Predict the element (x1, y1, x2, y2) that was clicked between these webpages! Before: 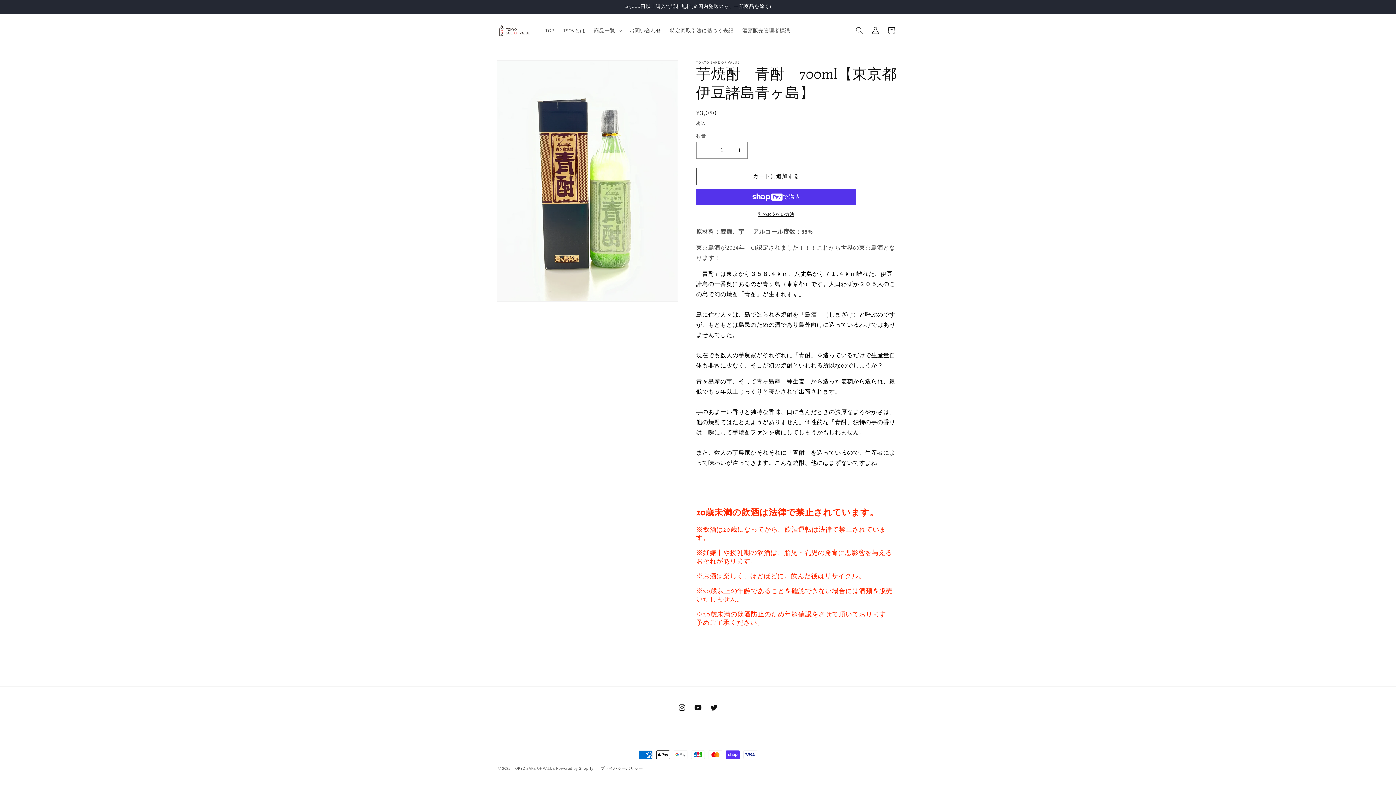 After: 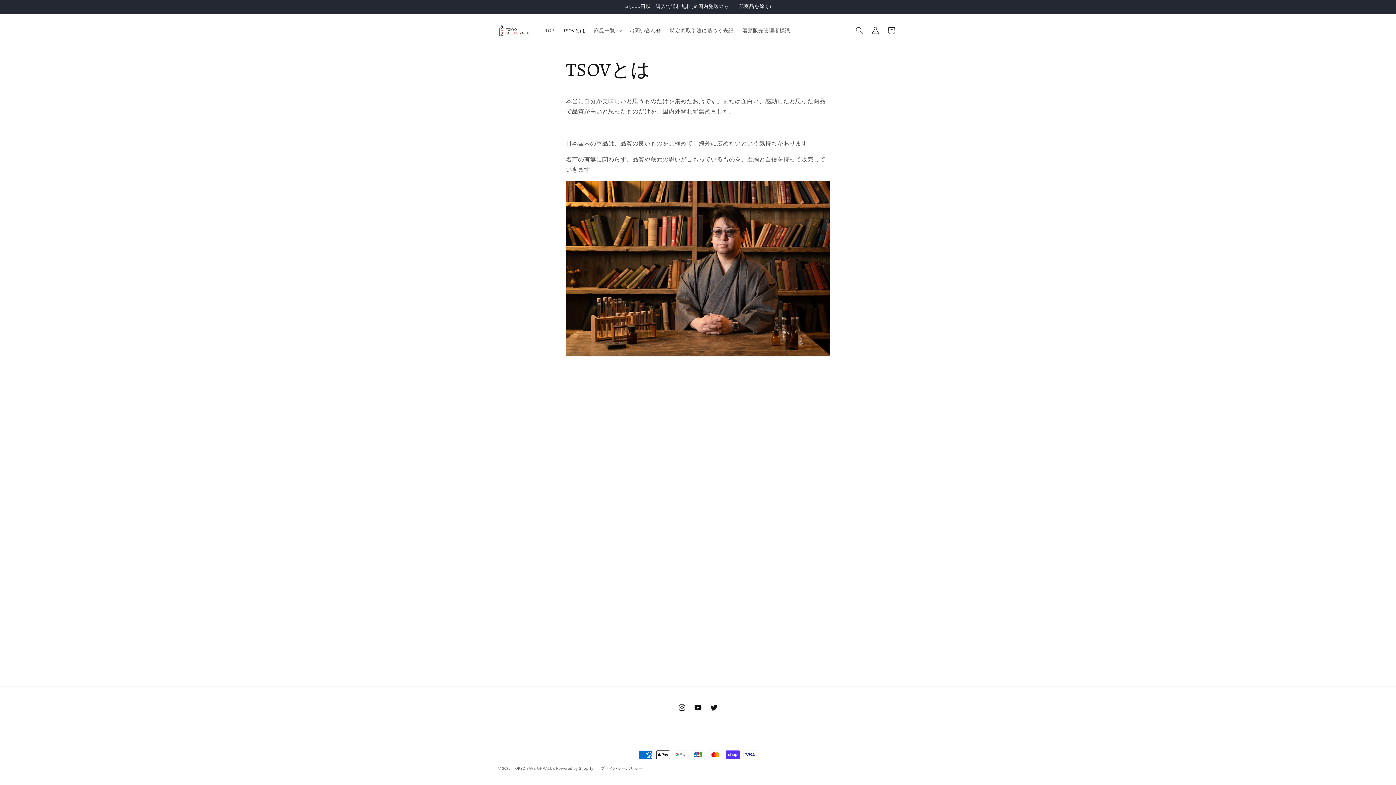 Action: bbox: (559, 22, 589, 38) label: TSOVとは